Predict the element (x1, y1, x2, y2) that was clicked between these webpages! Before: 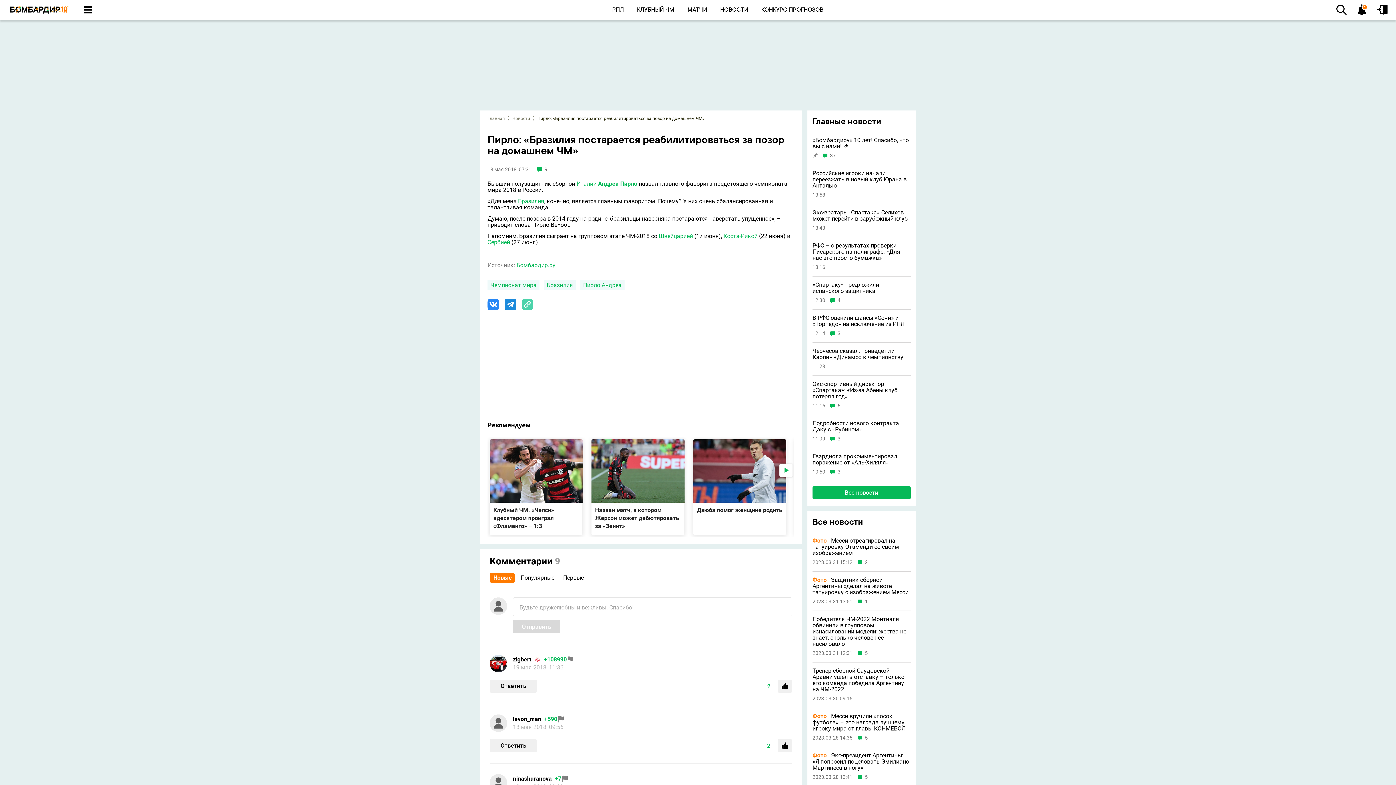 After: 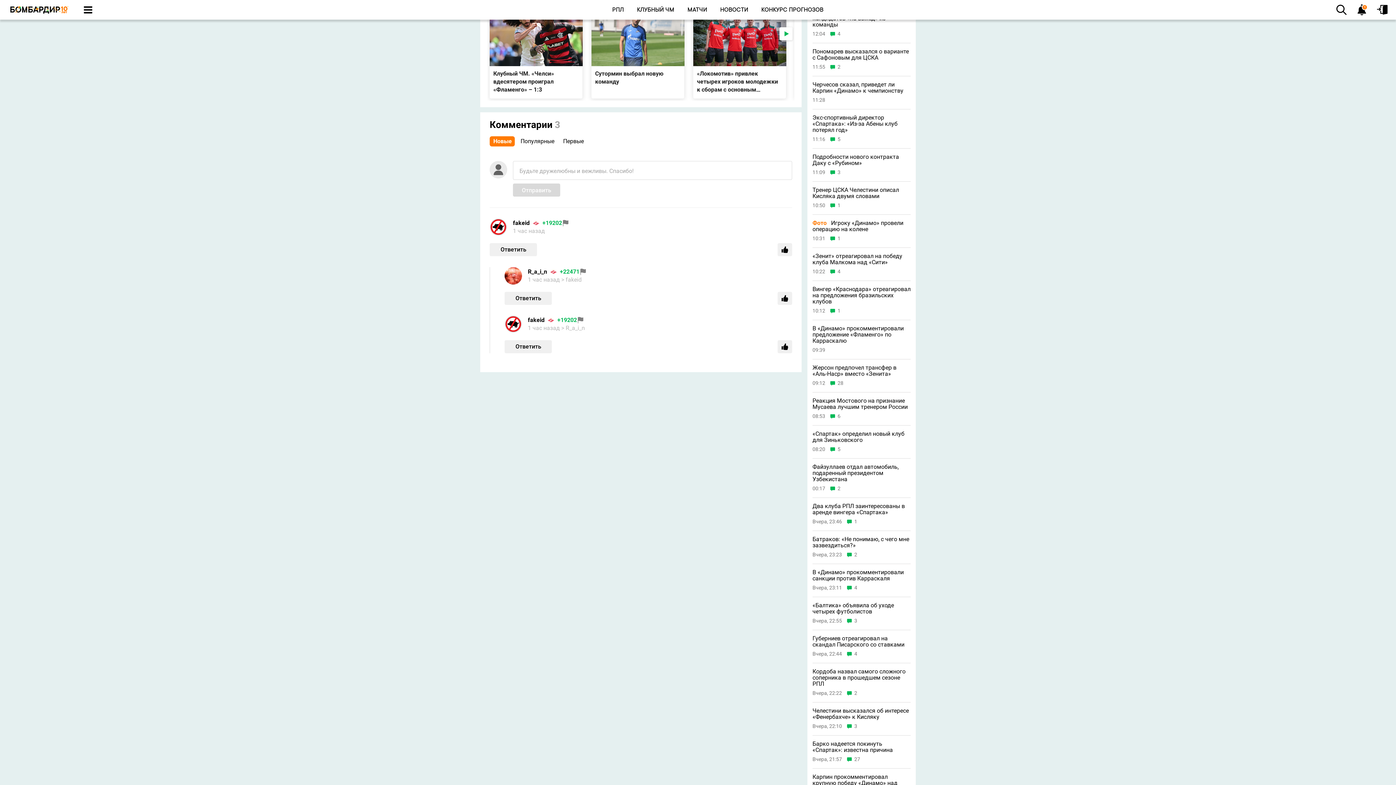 Action: bbox: (830, 330, 840, 336) label: 3